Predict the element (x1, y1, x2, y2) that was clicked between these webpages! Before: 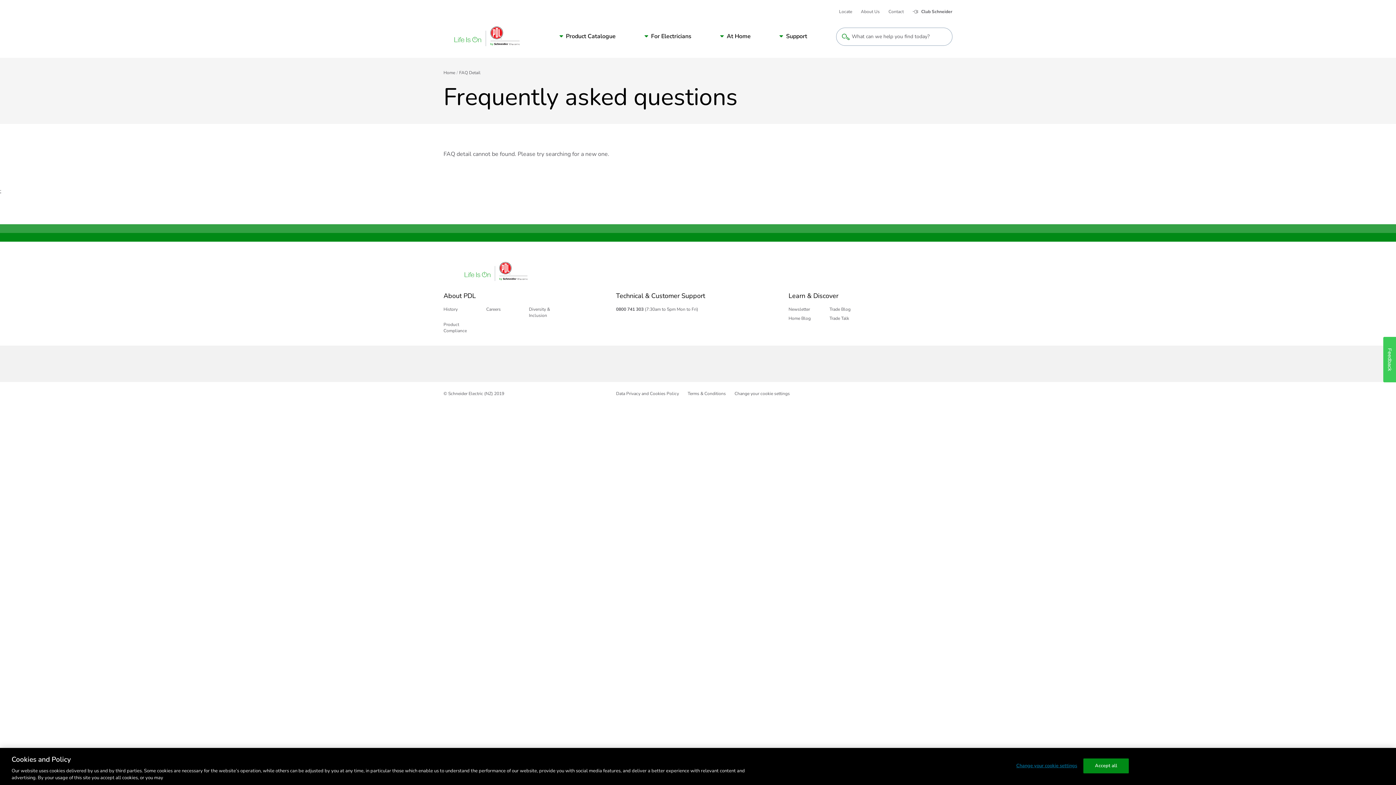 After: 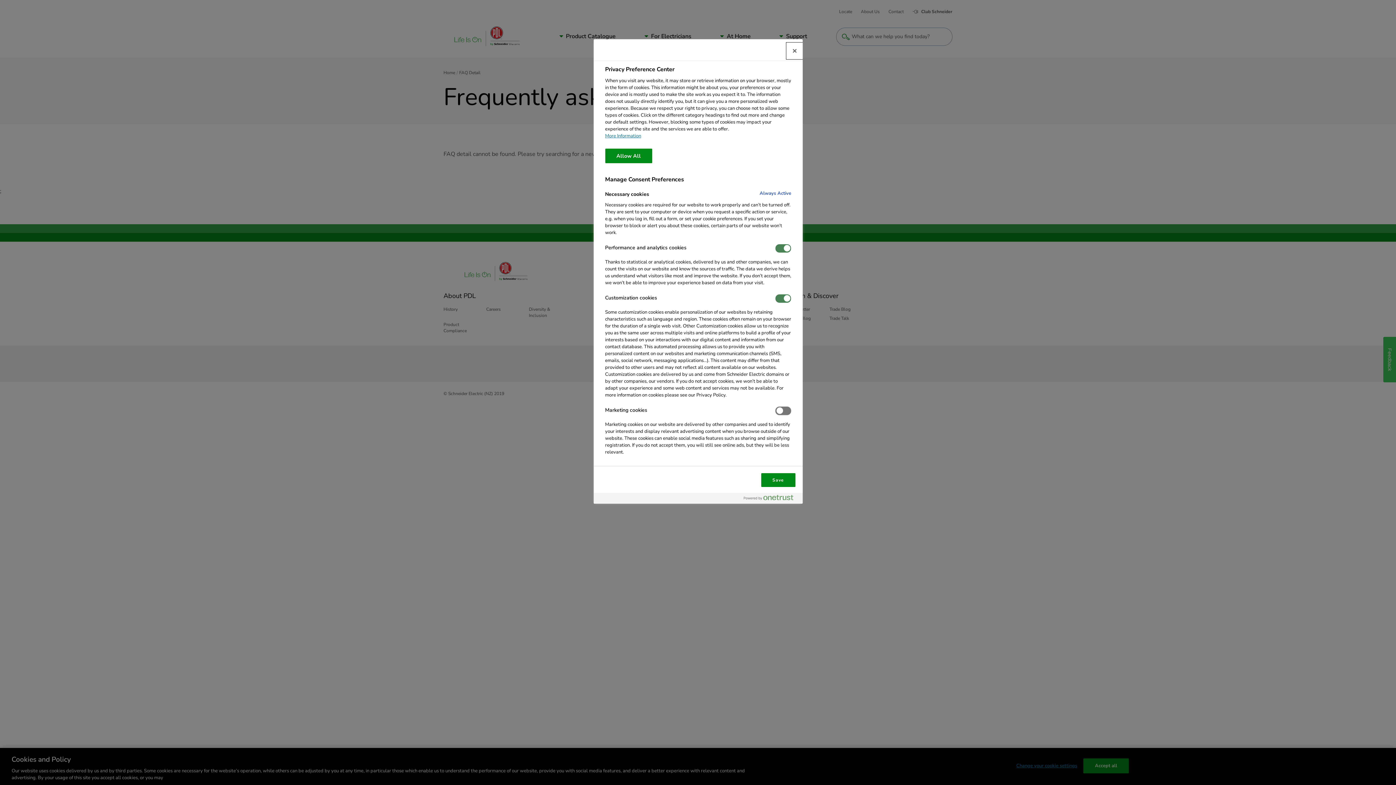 Action: bbox: (1016, 759, 1077, 773) label: Change your cookie settings